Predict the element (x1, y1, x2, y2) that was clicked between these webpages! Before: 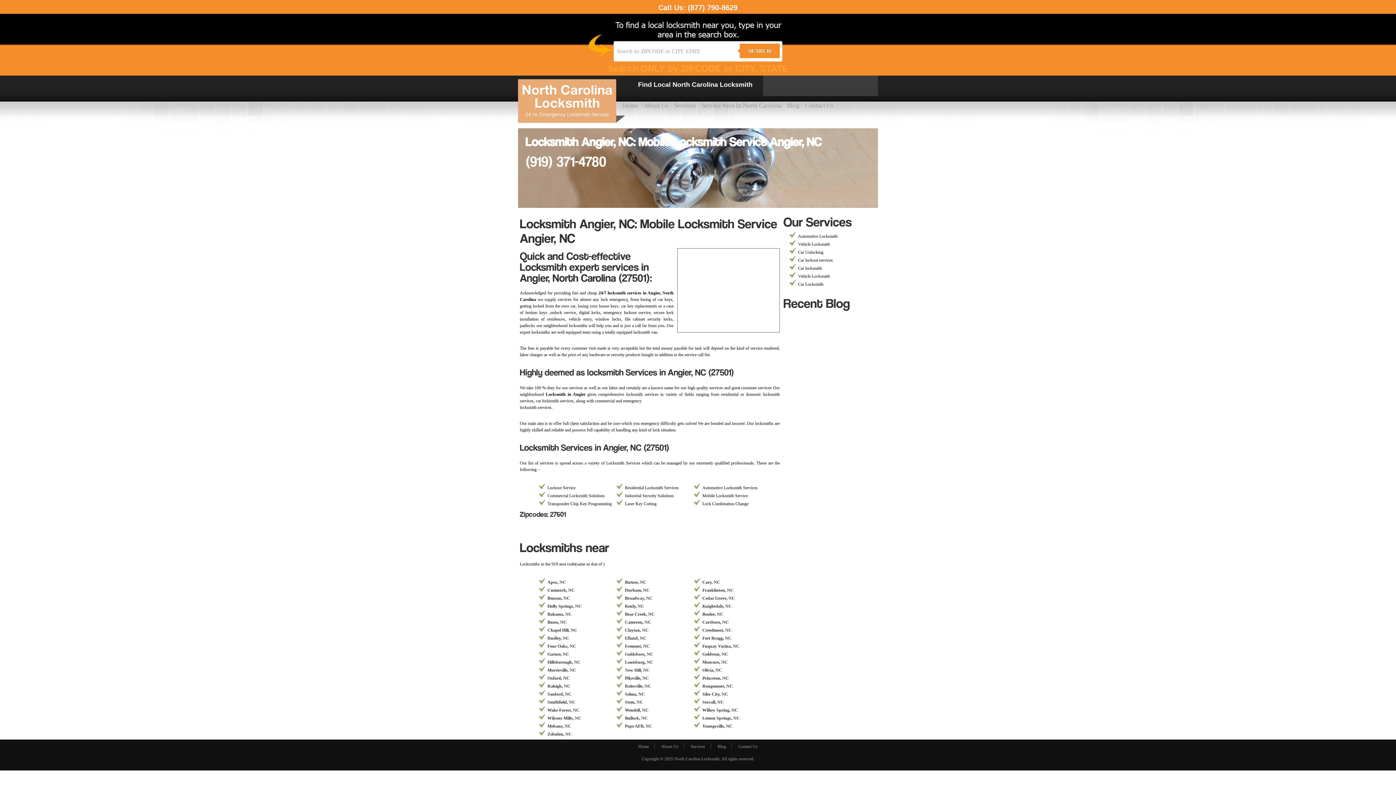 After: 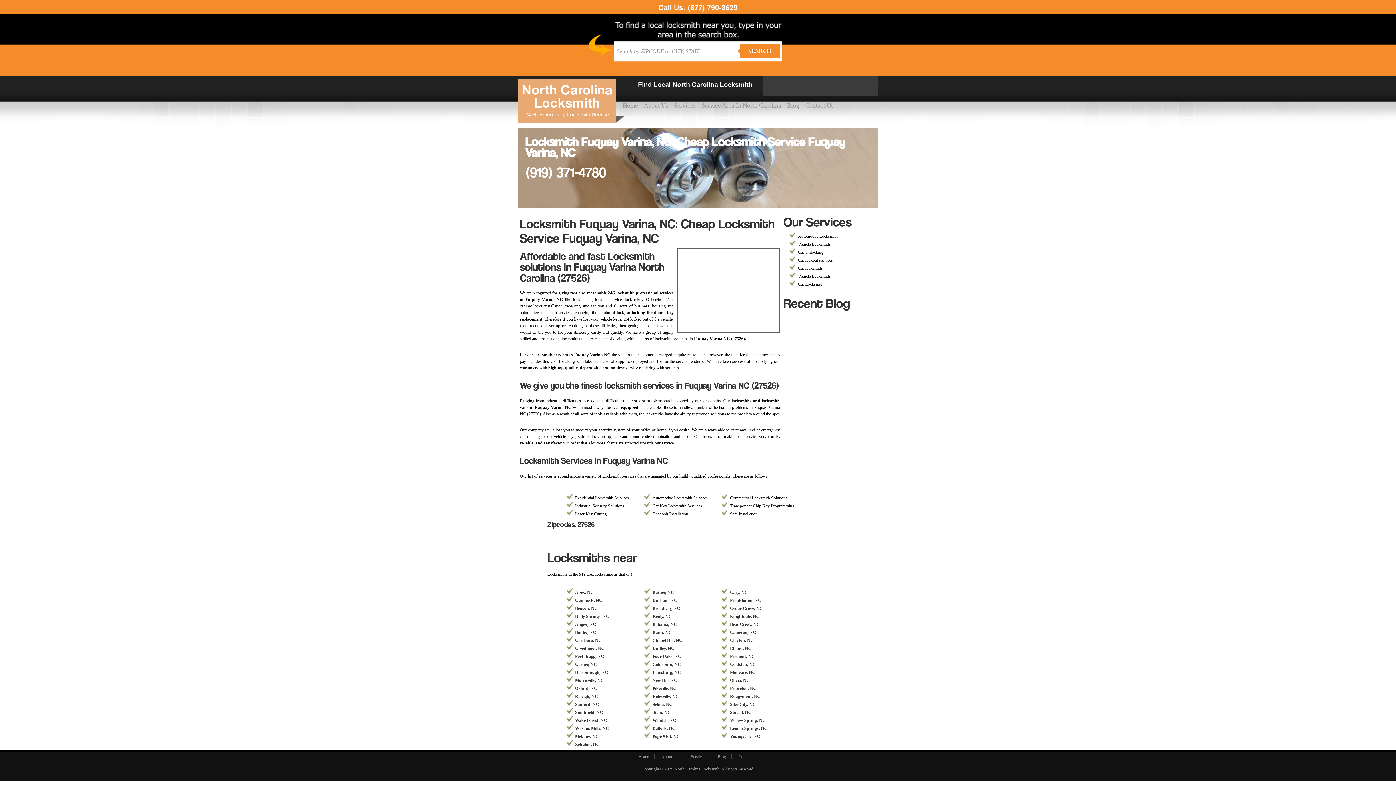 Action: bbox: (702, 644, 739, 649) label: Fuquay Varina, NC